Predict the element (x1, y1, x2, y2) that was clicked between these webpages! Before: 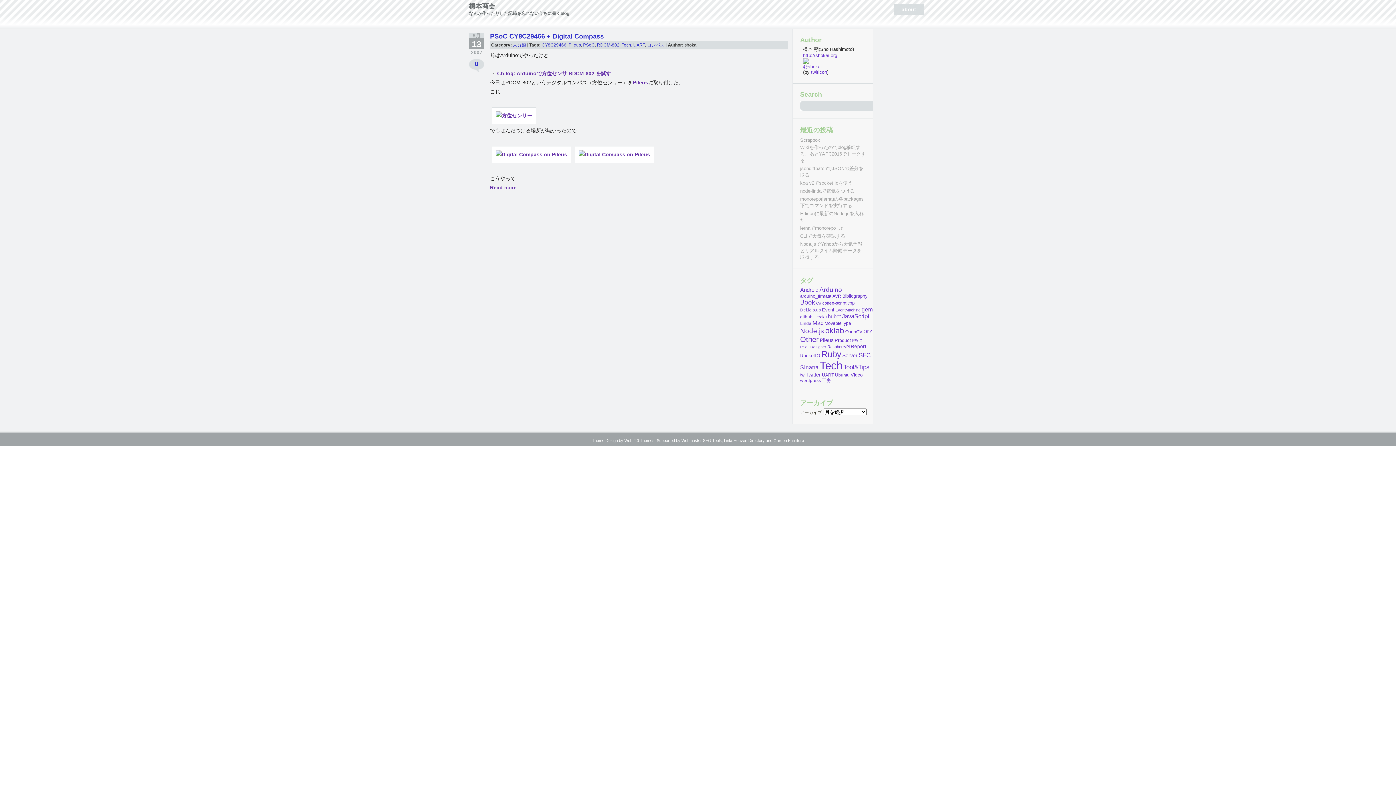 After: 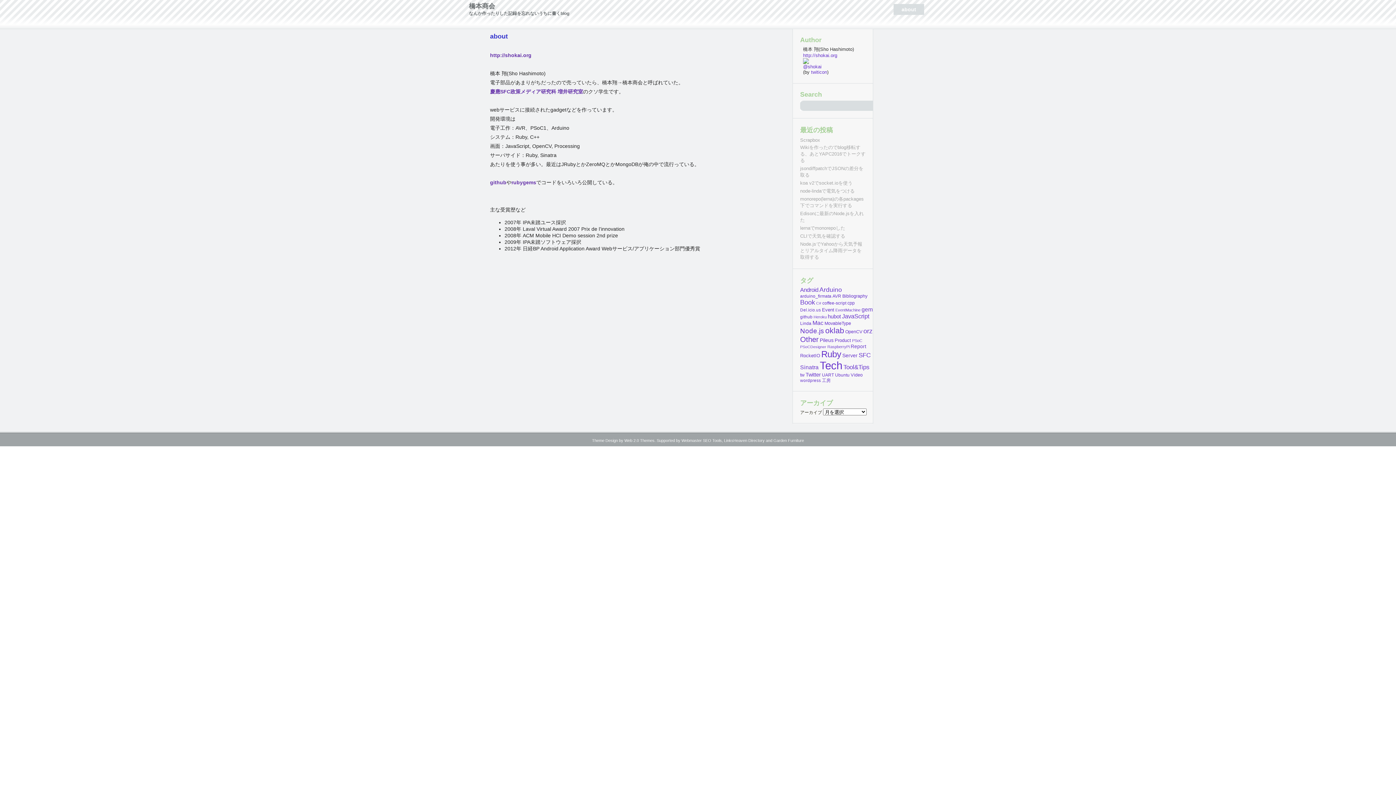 Action: bbox: (901, 6, 916, 12) label: about